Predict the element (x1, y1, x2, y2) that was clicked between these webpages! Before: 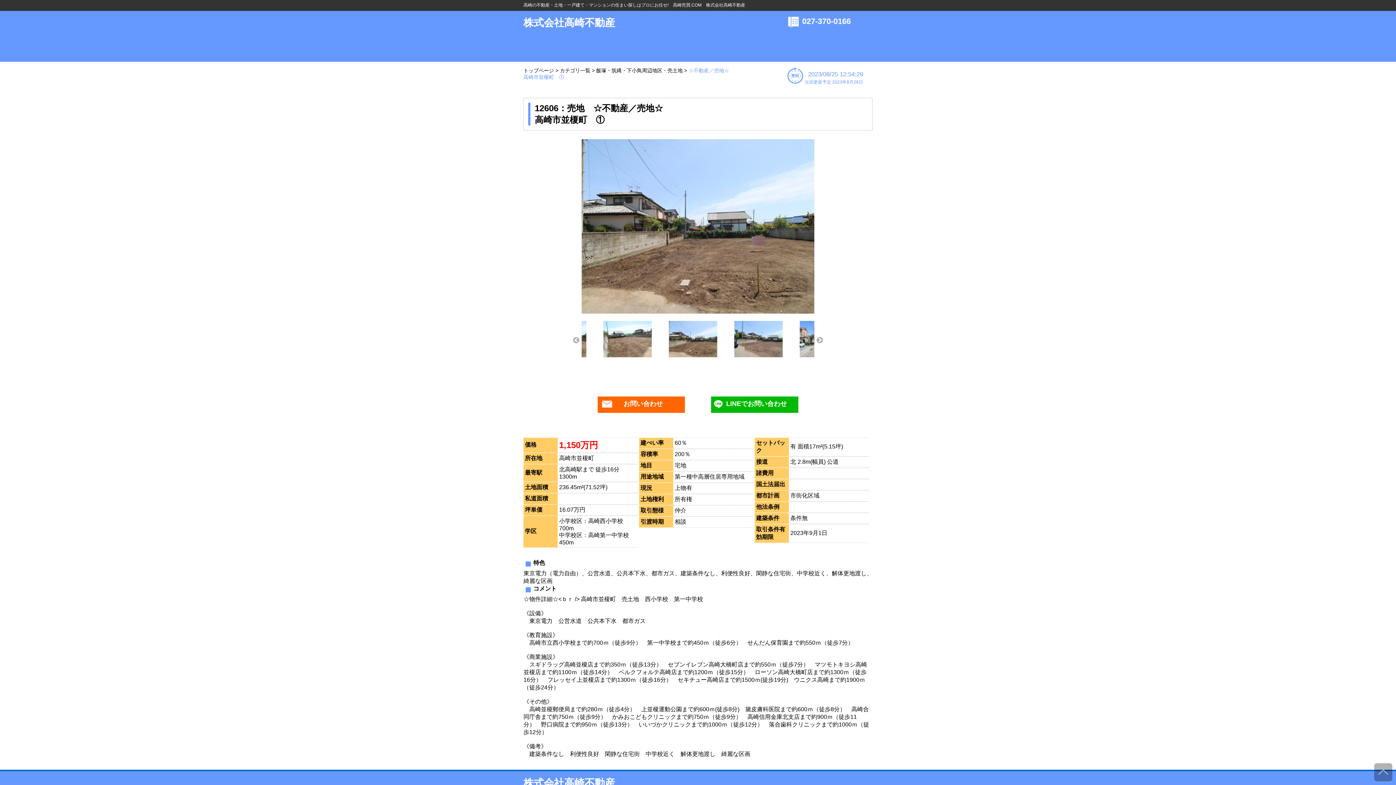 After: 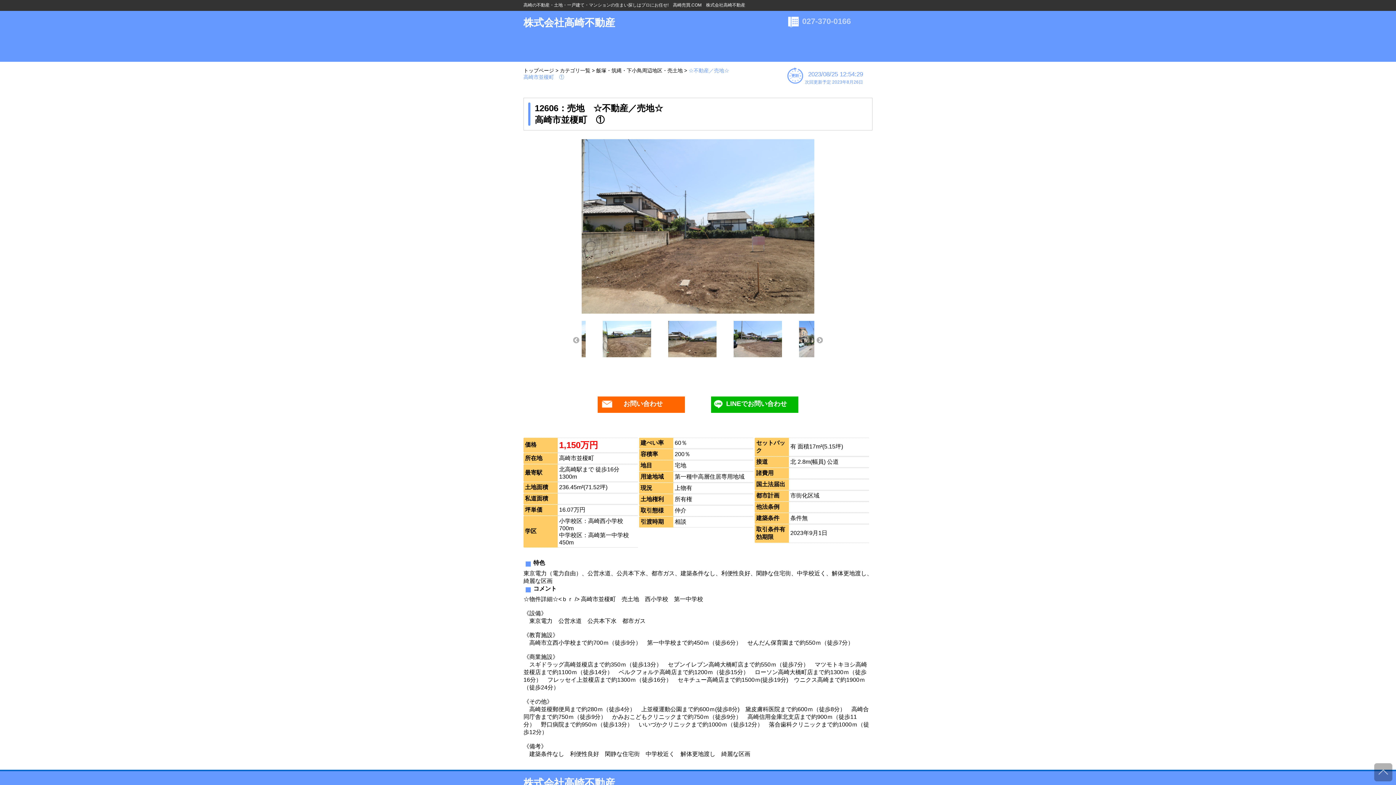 Action: bbox: (802, 16, 851, 25) label: 027-370-0166